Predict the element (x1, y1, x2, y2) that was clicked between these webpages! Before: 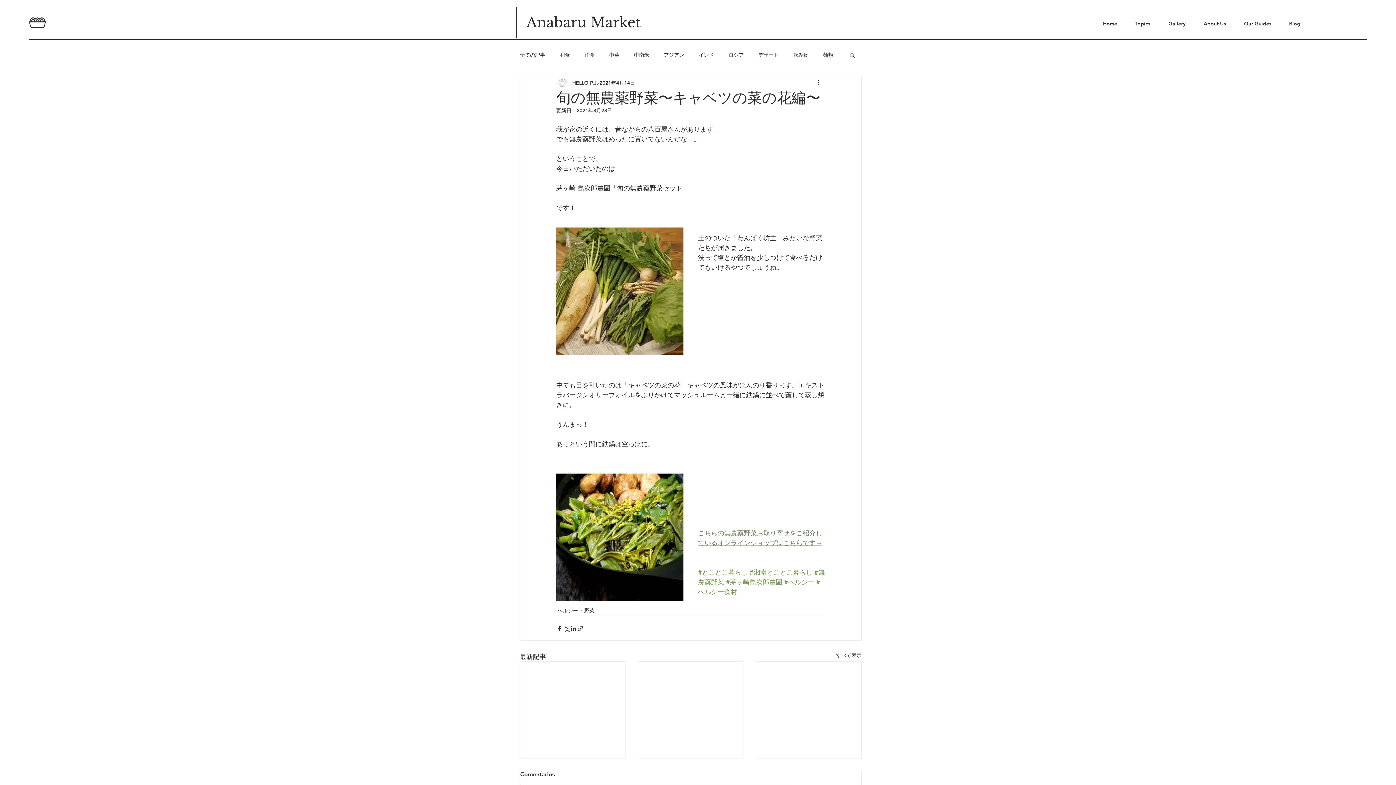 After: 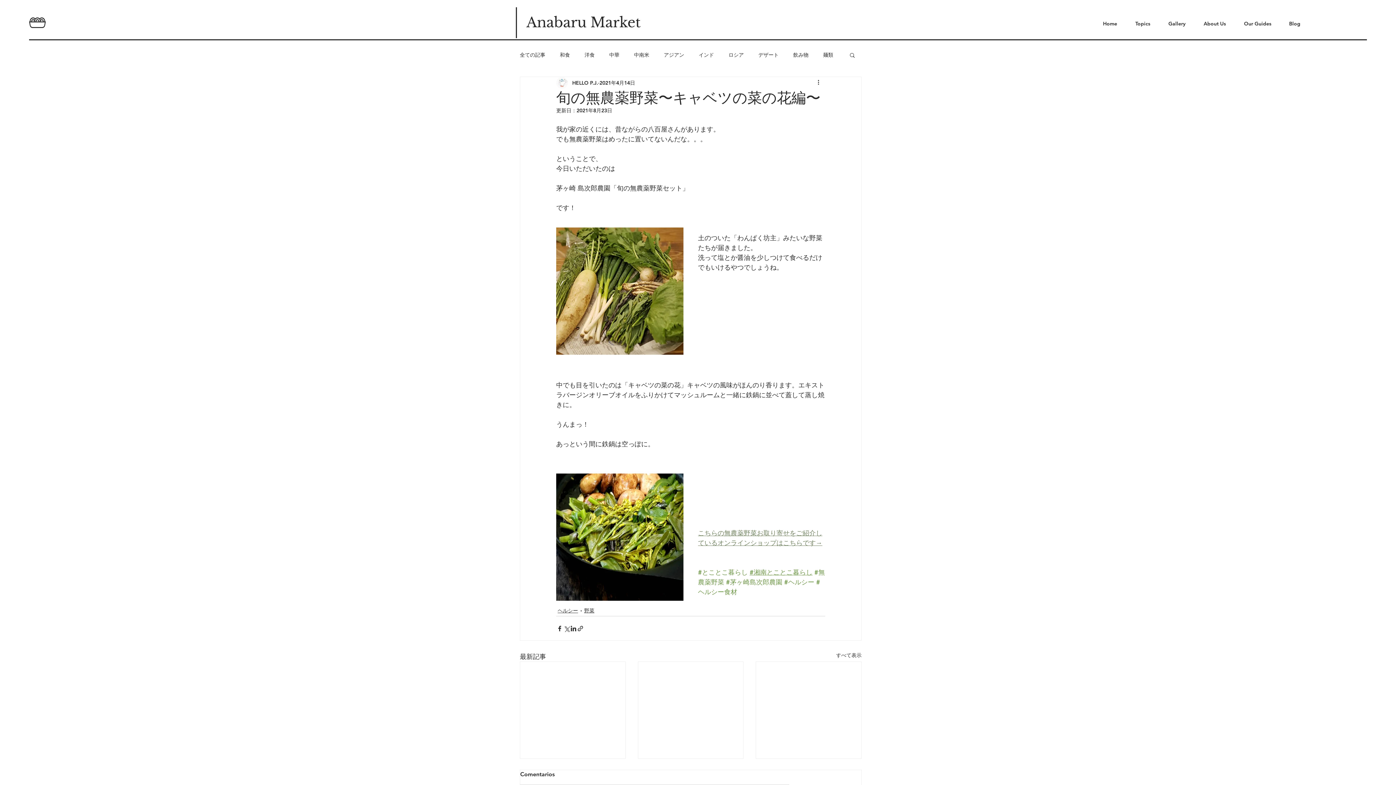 Action: bbox: (749, 568, 812, 576) label: #湘南とことこ暮らし